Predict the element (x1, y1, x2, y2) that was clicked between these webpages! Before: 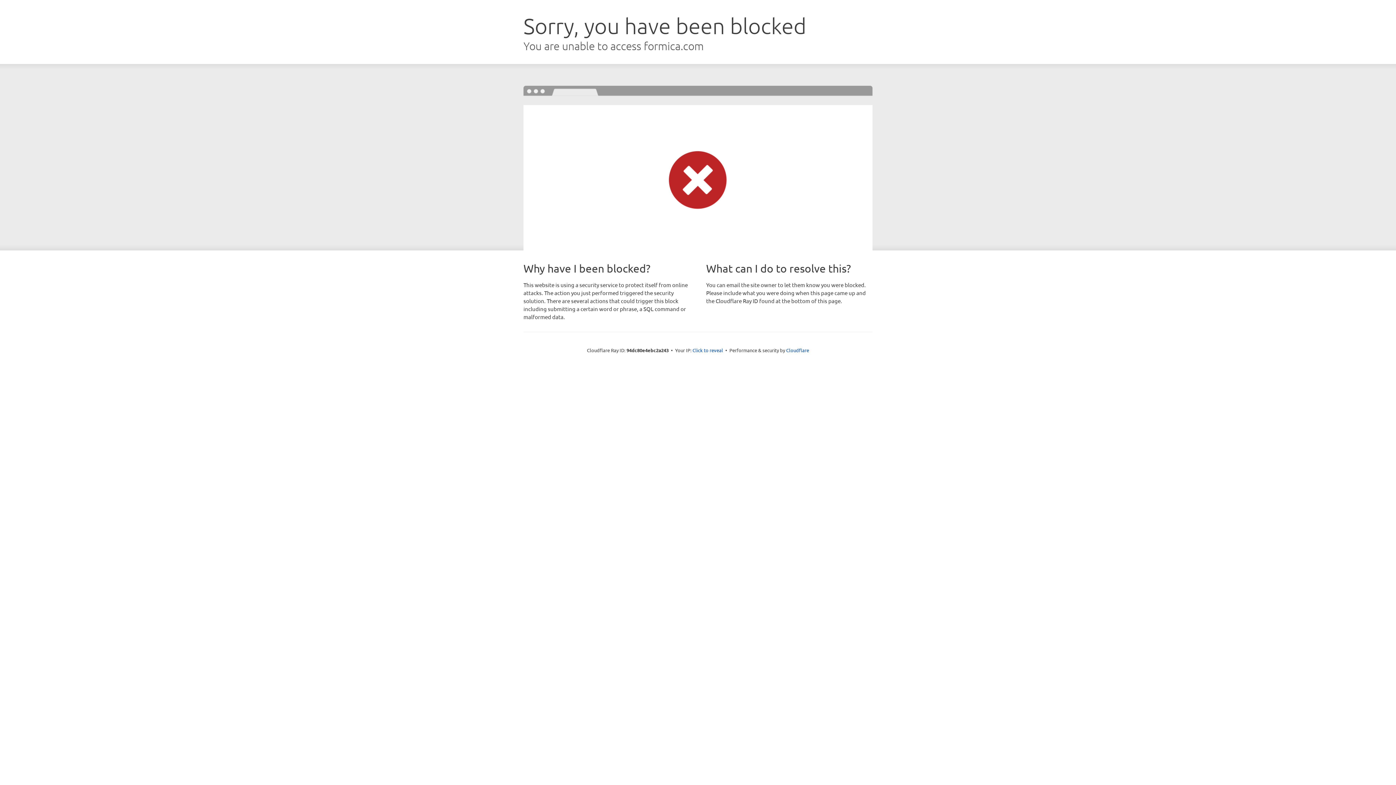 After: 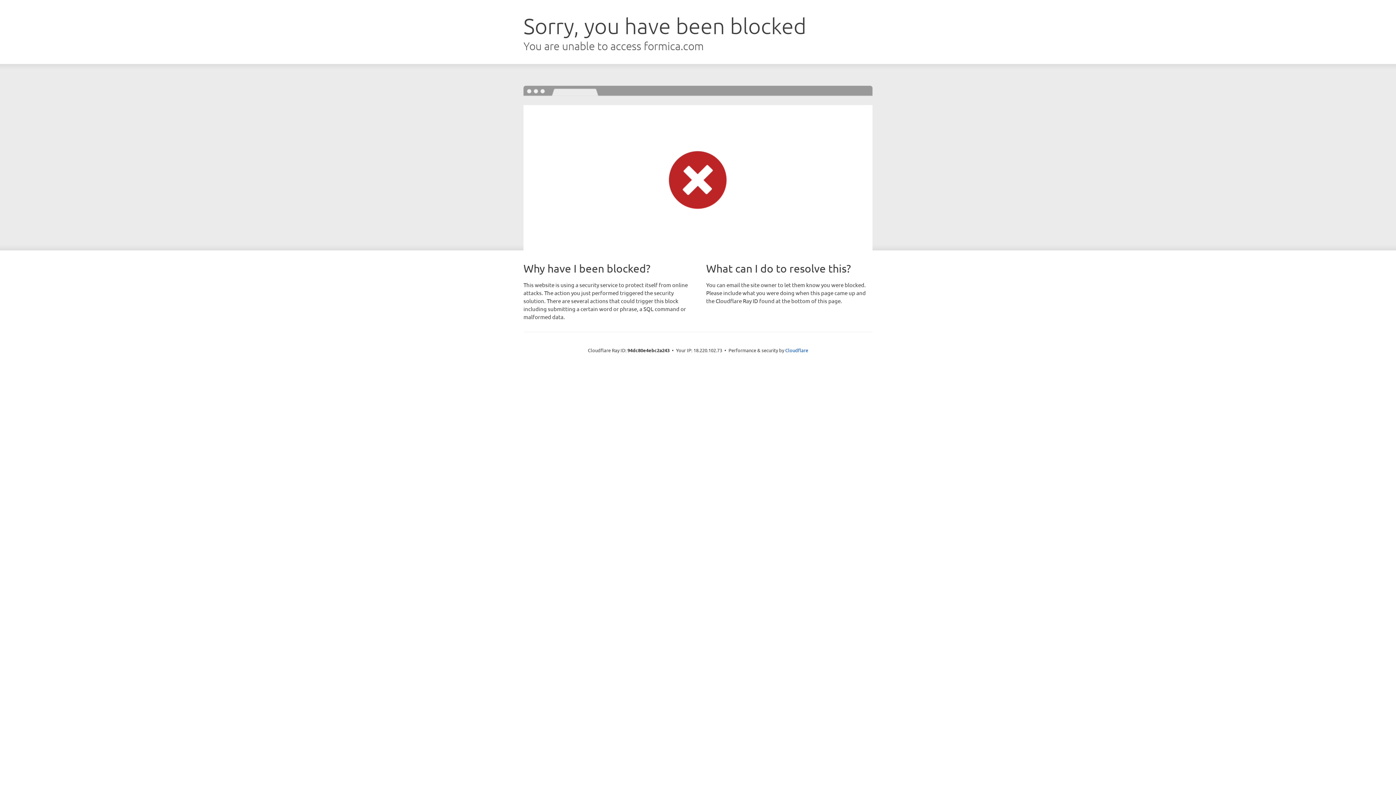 Action: label: Click to reveal bbox: (692, 346, 723, 353)